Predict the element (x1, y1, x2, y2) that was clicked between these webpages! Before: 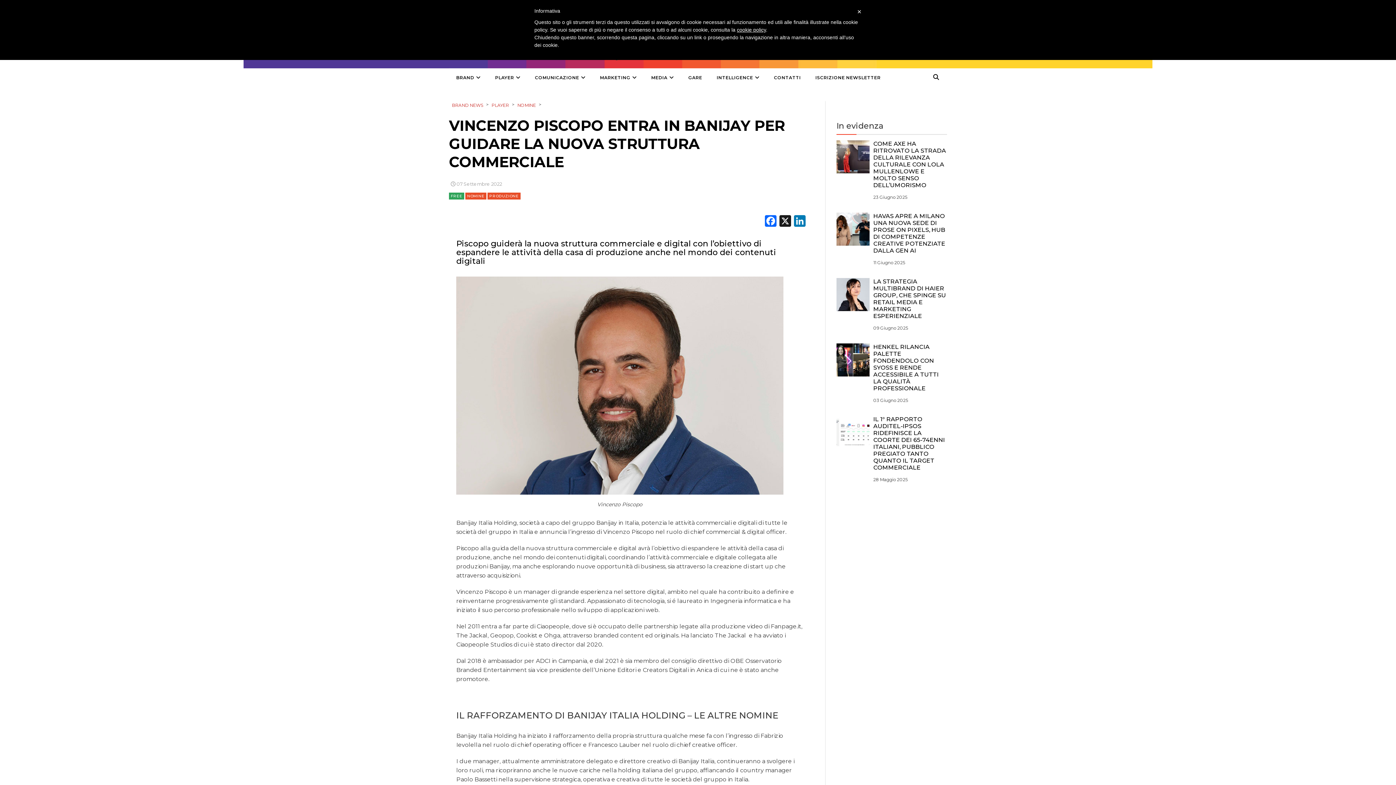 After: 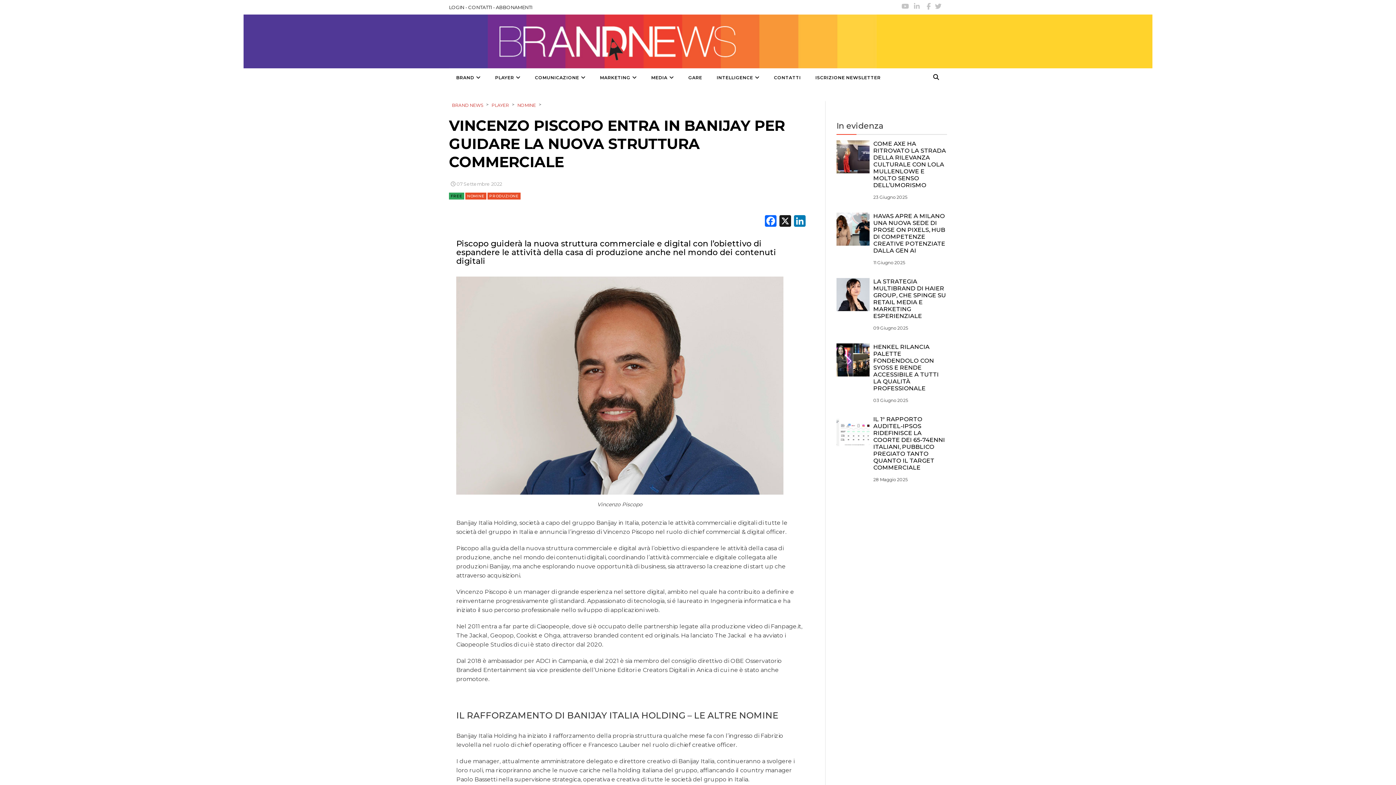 Action: bbox: (449, 192, 464, 199) label: FREE